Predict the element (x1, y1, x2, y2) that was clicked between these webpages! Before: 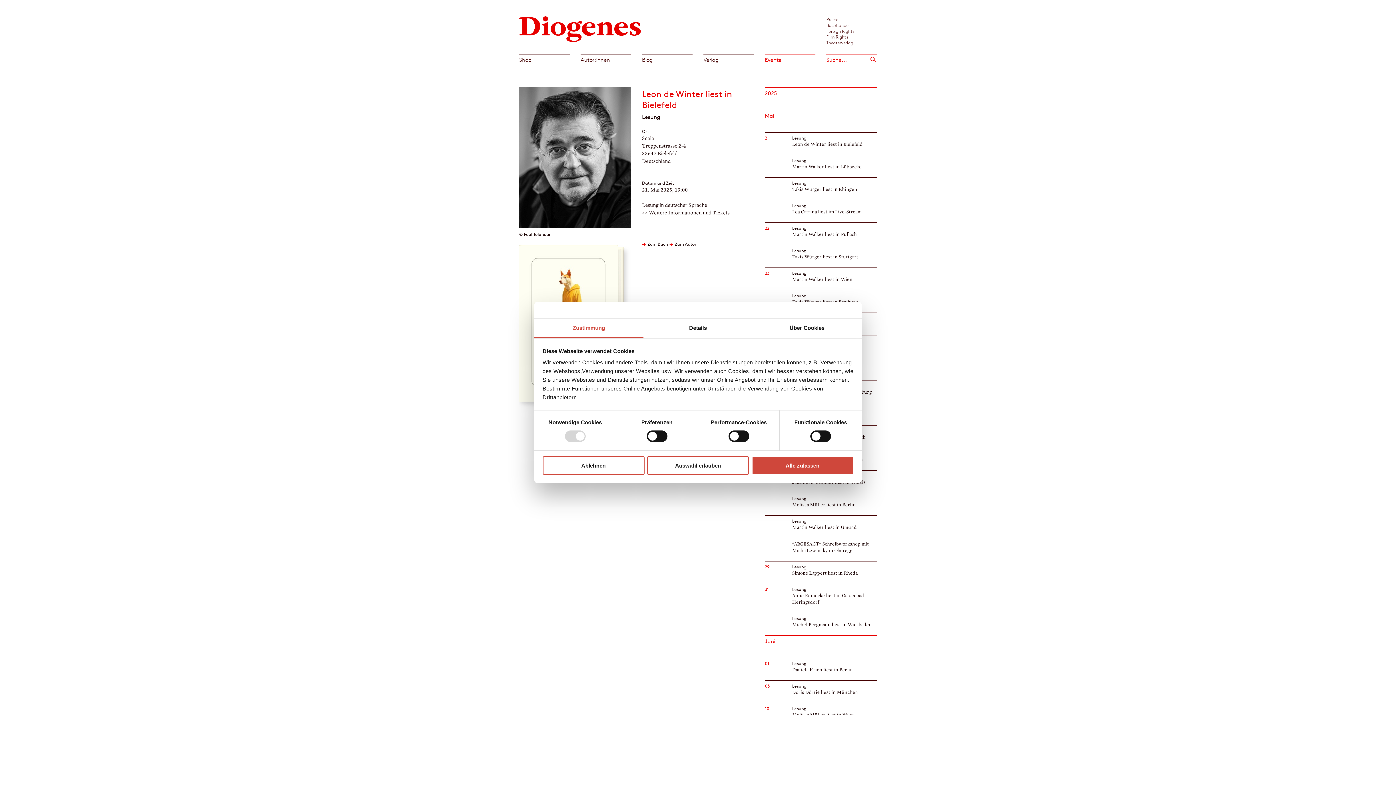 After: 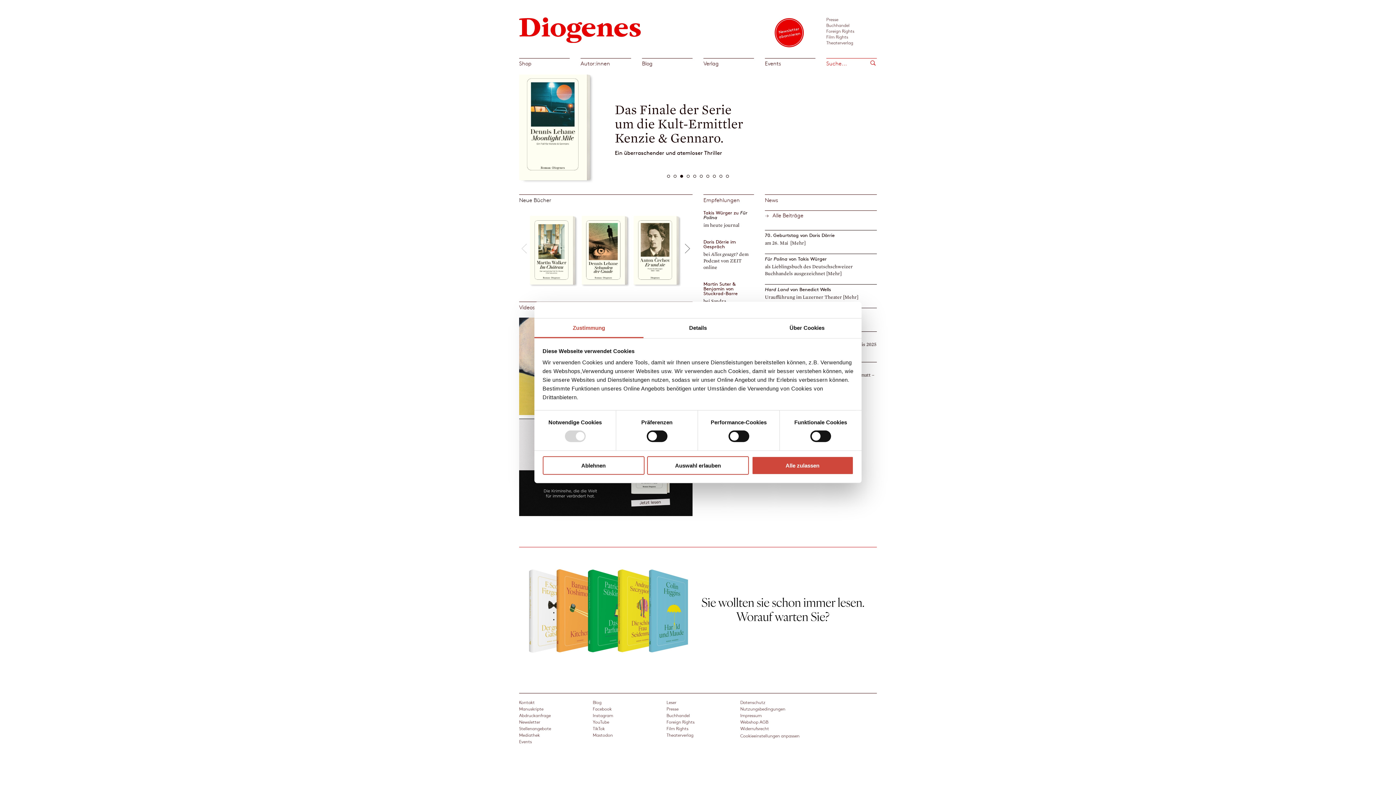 Action: bbox: (519, 24, 641, 31)